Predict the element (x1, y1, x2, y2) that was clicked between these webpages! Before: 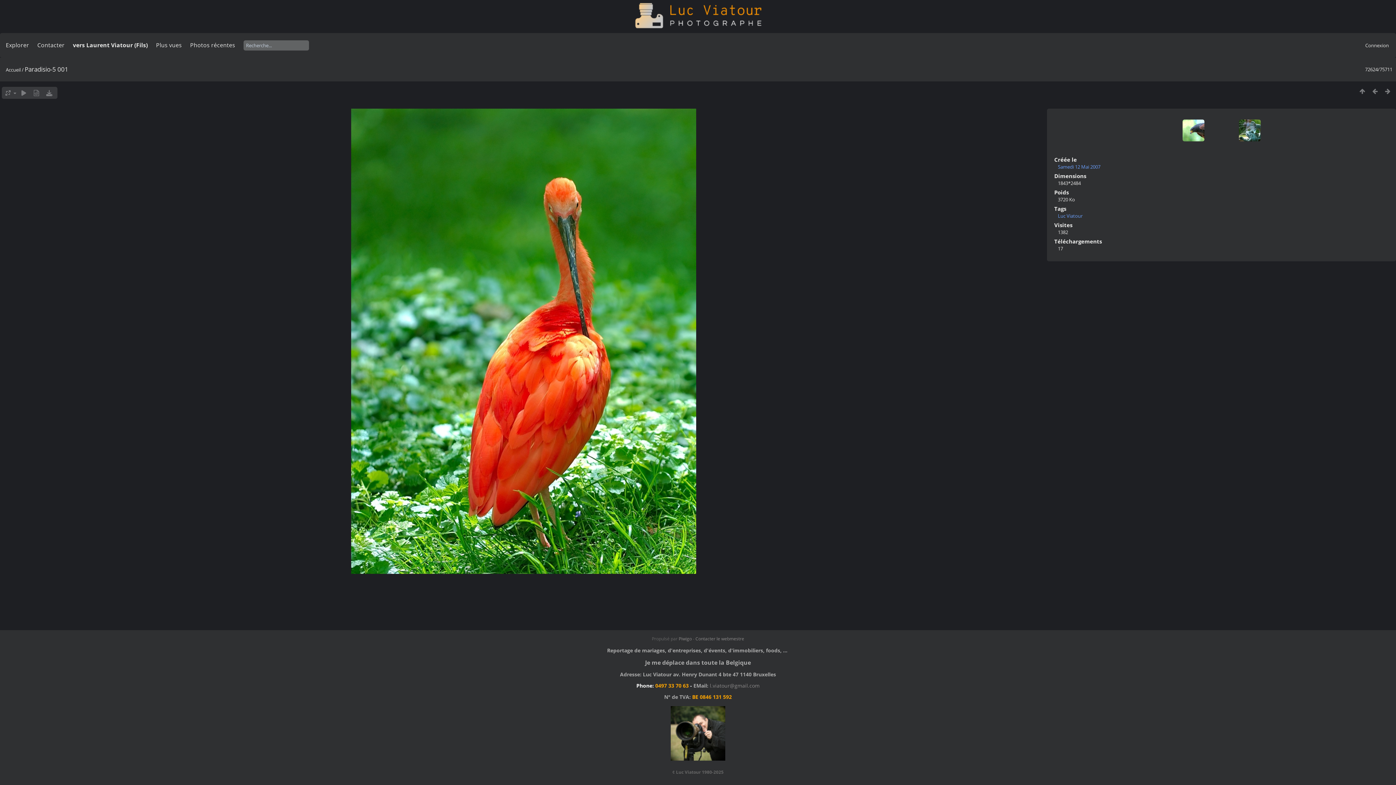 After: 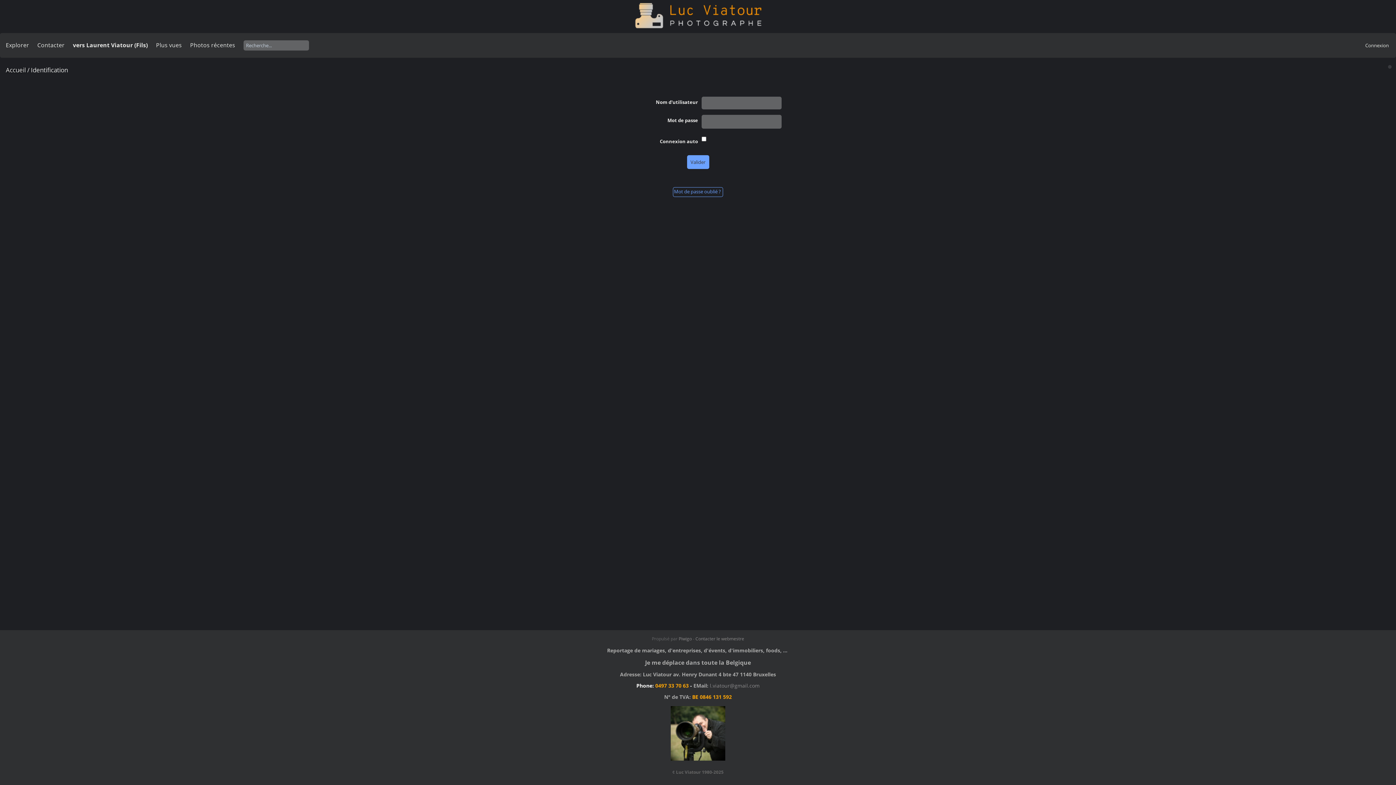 Action: label: Connexion bbox: (1365, 42, 1389, 48)